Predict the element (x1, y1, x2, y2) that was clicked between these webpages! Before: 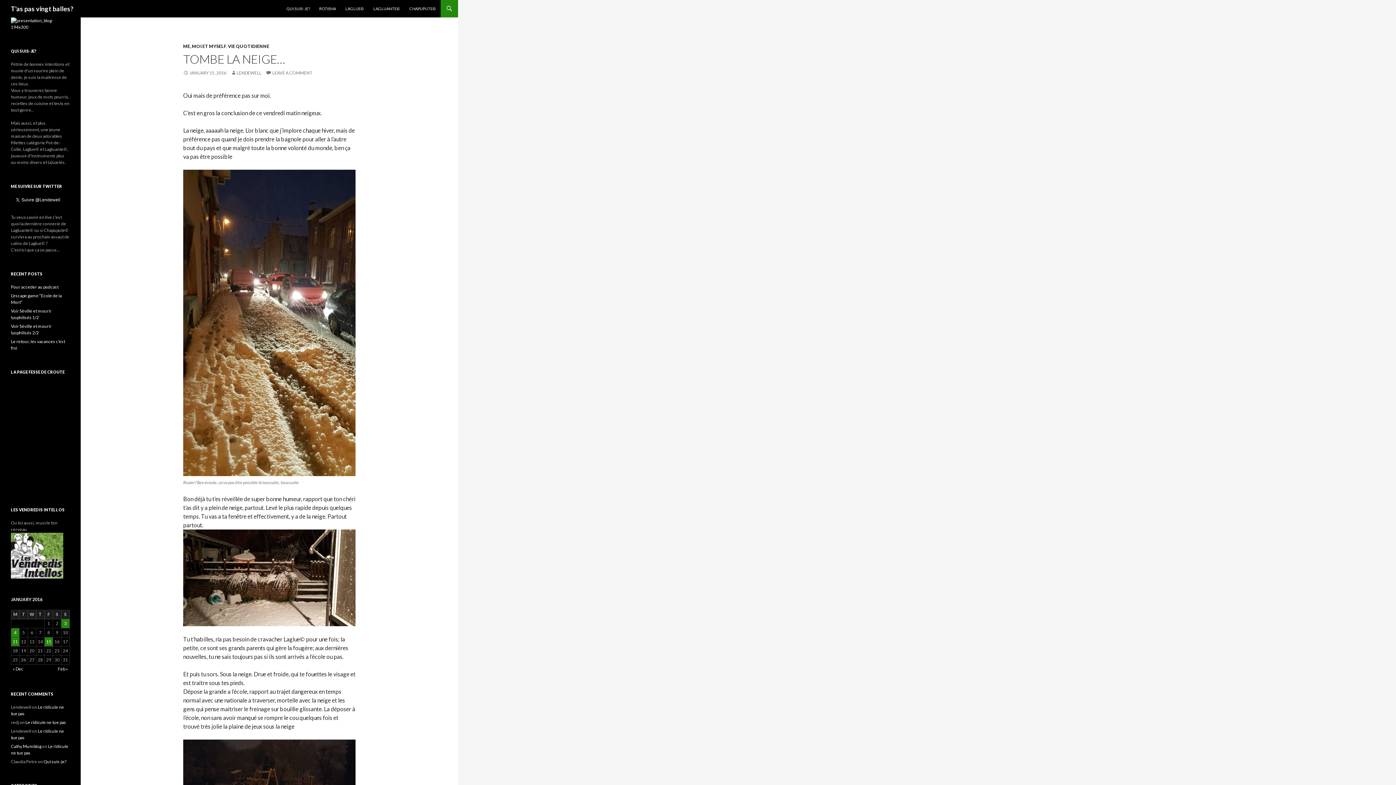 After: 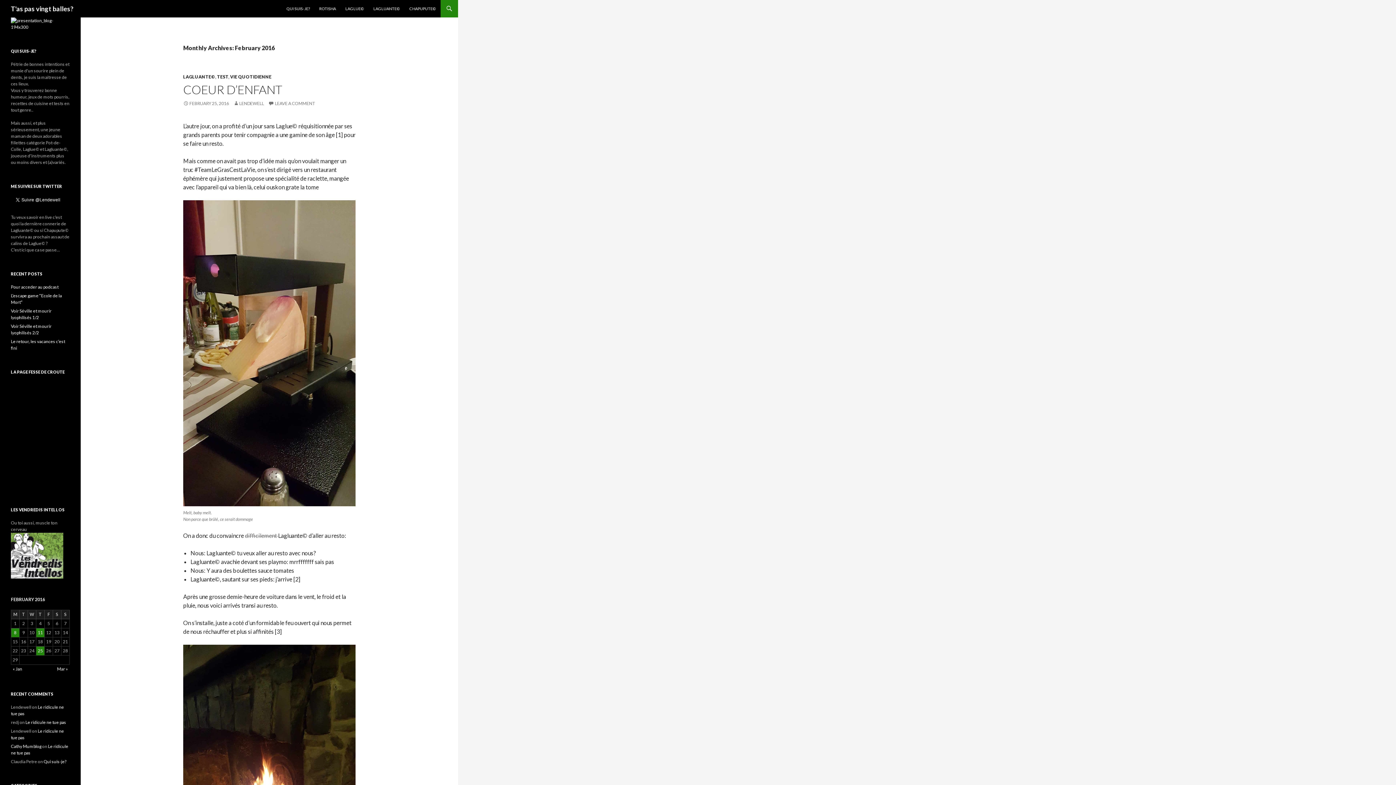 Action: bbox: (57, 666, 68, 672) label: Feb »